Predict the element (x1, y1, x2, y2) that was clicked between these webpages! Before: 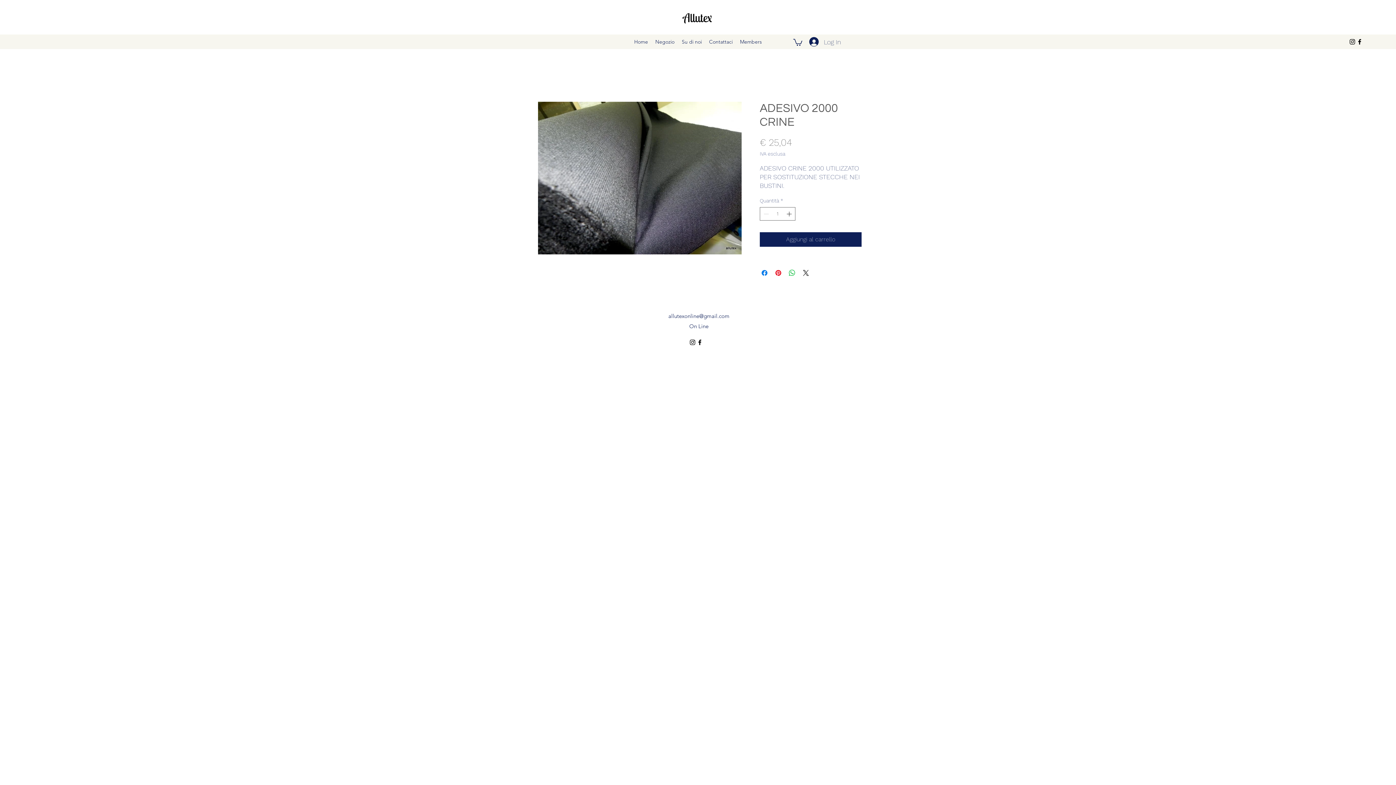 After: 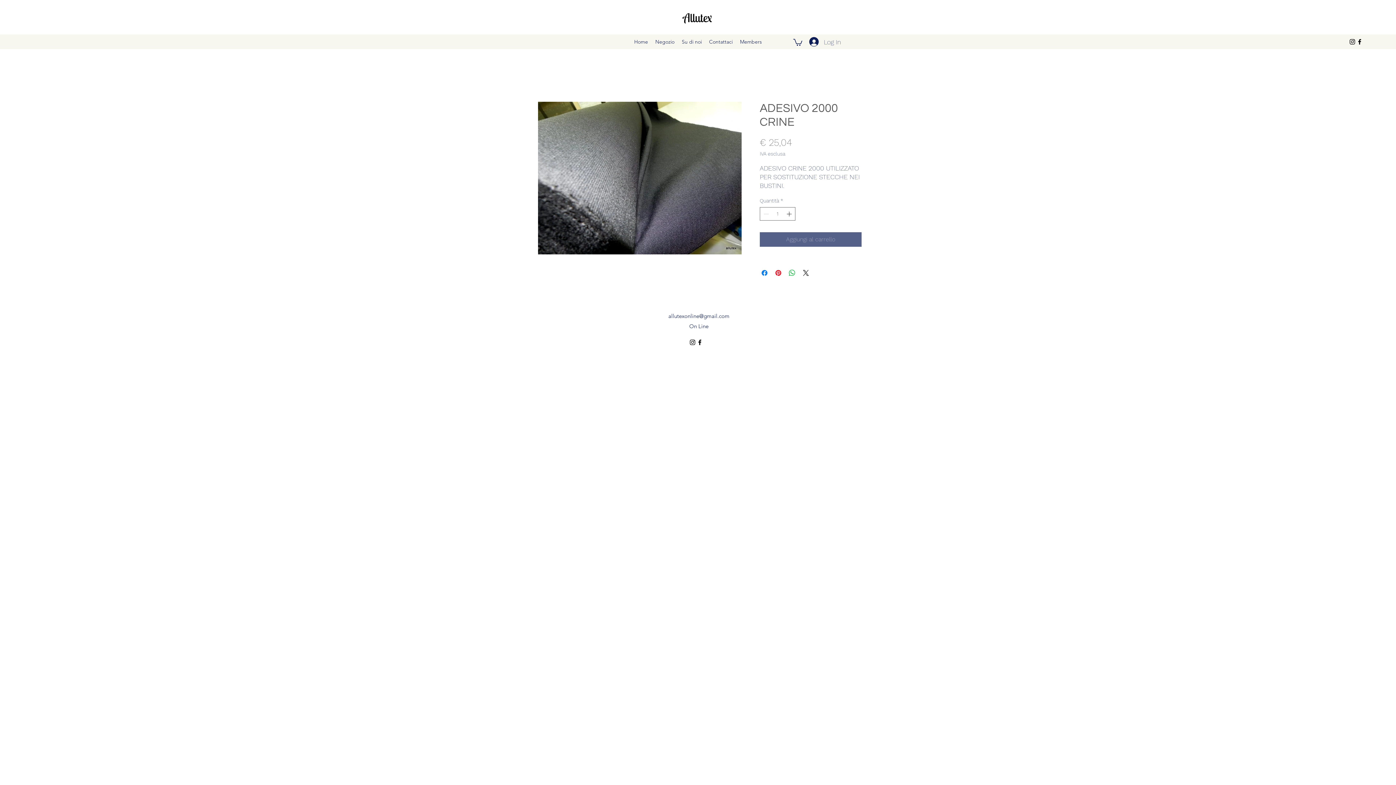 Action: label: Aggiungi al carrello bbox: (760, 232, 861, 246)